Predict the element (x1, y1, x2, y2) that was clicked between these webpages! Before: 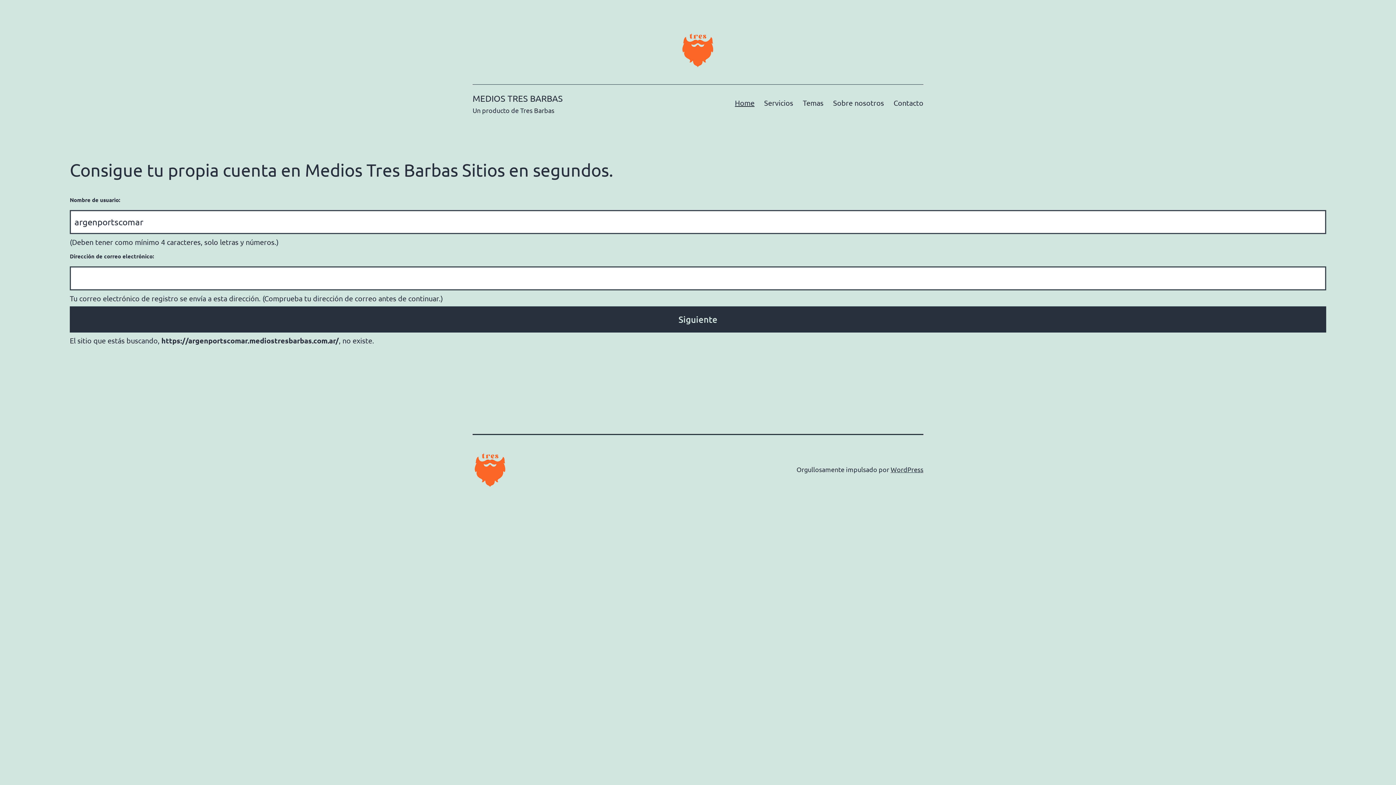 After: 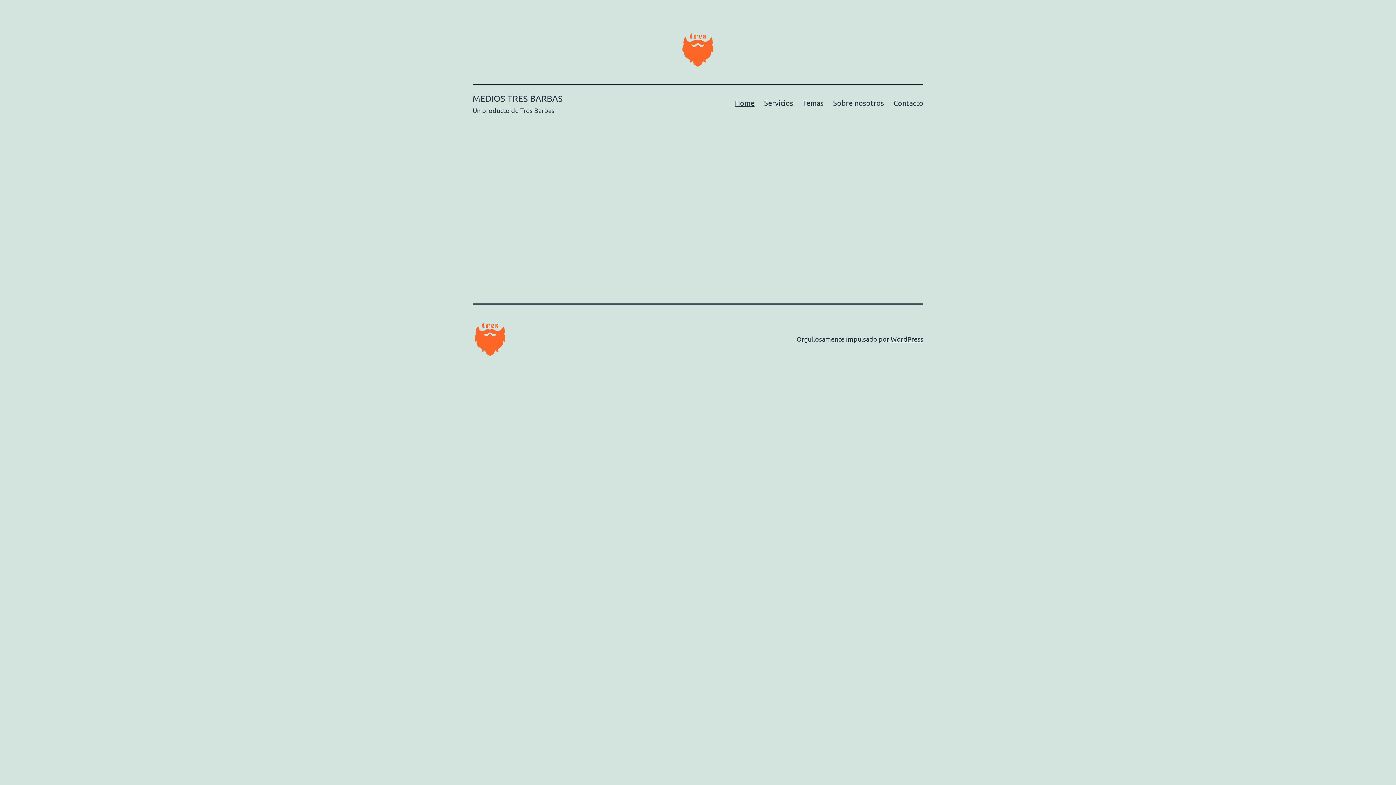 Action: label: Home bbox: (730, 93, 759, 111)